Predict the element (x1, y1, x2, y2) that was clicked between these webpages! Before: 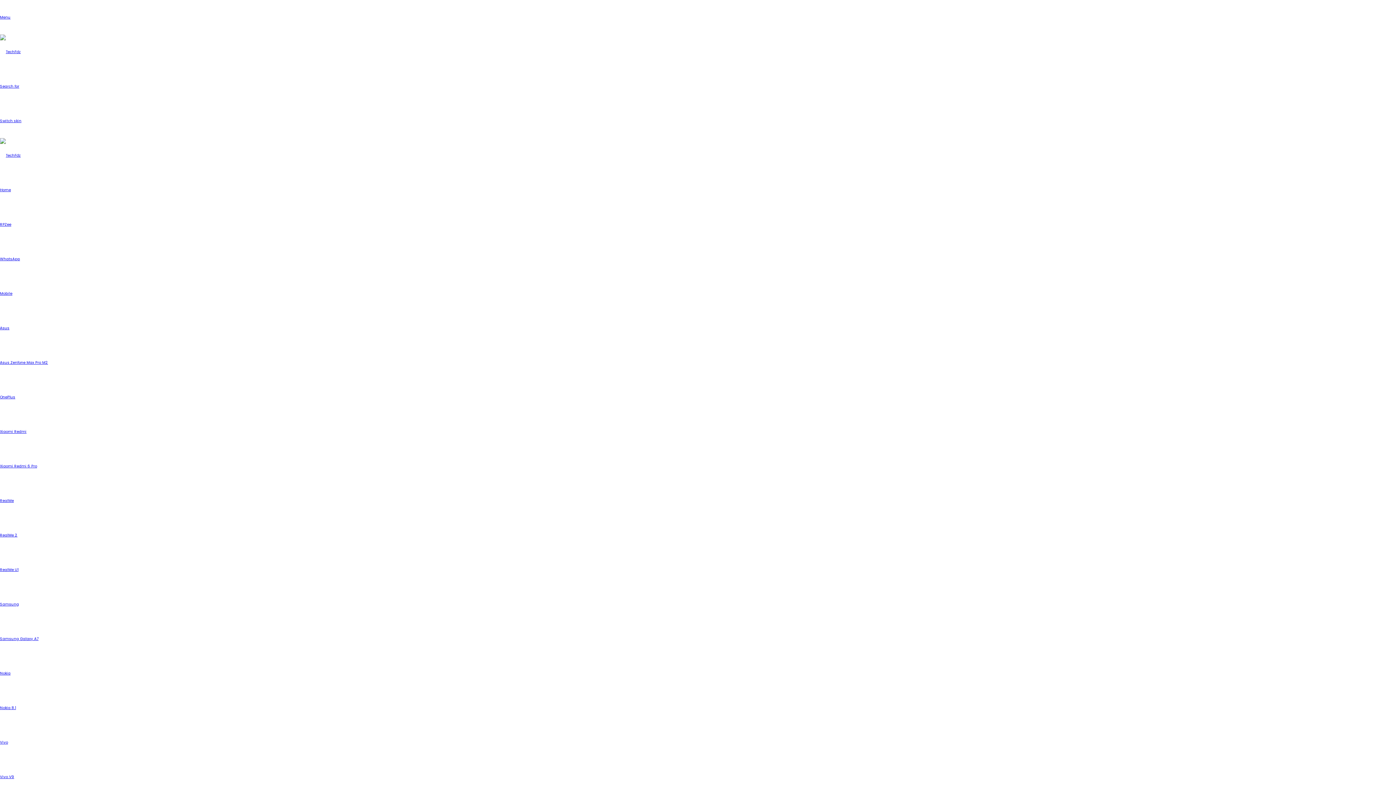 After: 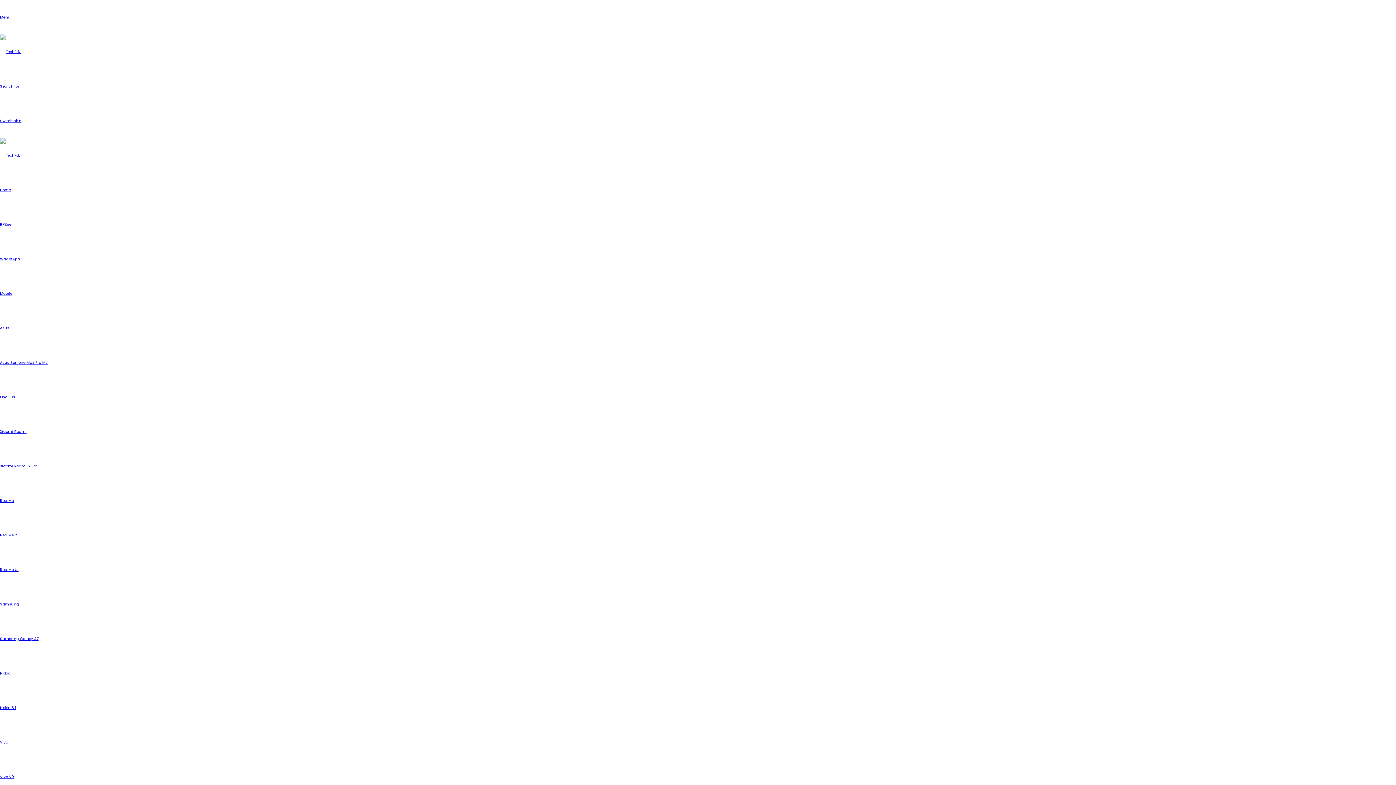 Action: label: RealMe U1 bbox: (0, 567, 18, 572)